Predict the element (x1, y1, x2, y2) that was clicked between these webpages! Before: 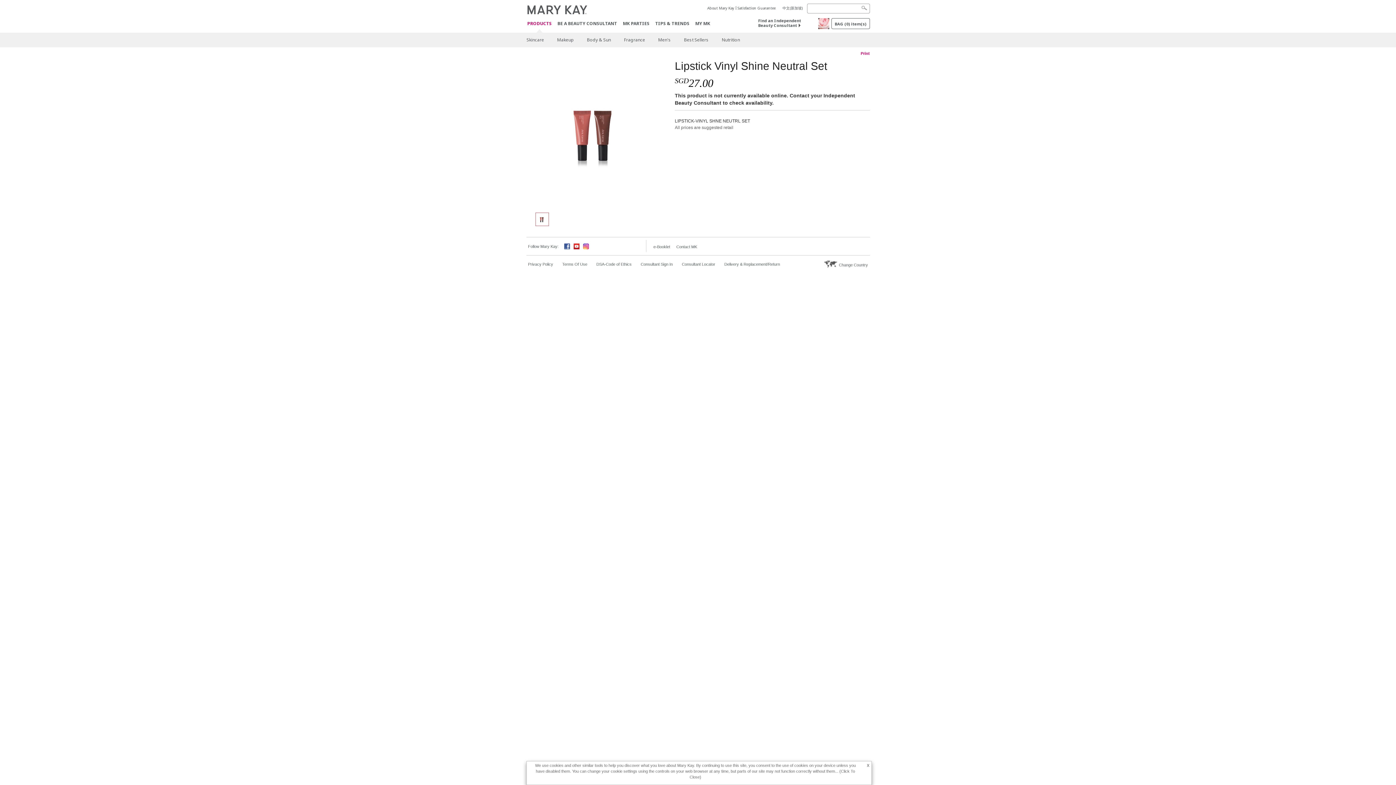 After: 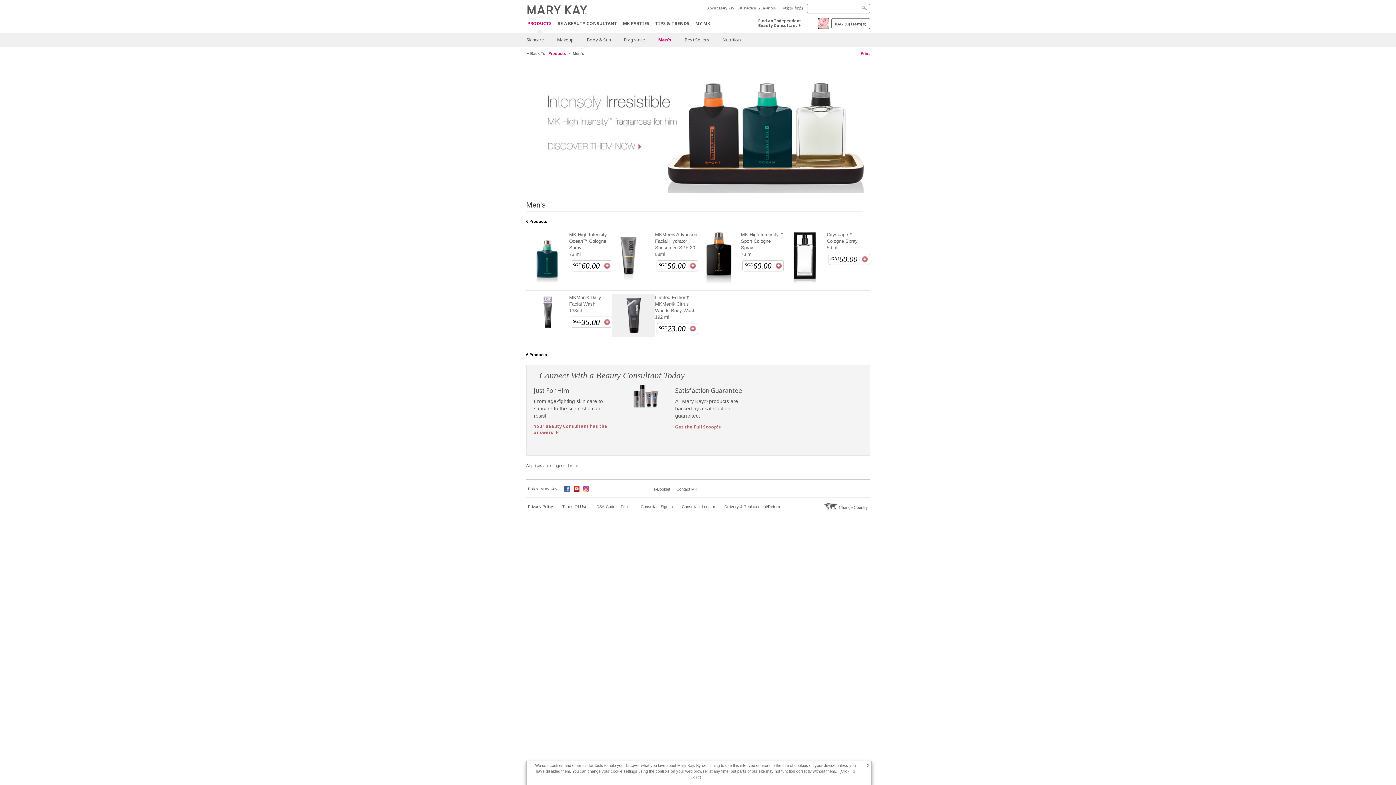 Action: label: Men's bbox: (652, 32, 676, 47)